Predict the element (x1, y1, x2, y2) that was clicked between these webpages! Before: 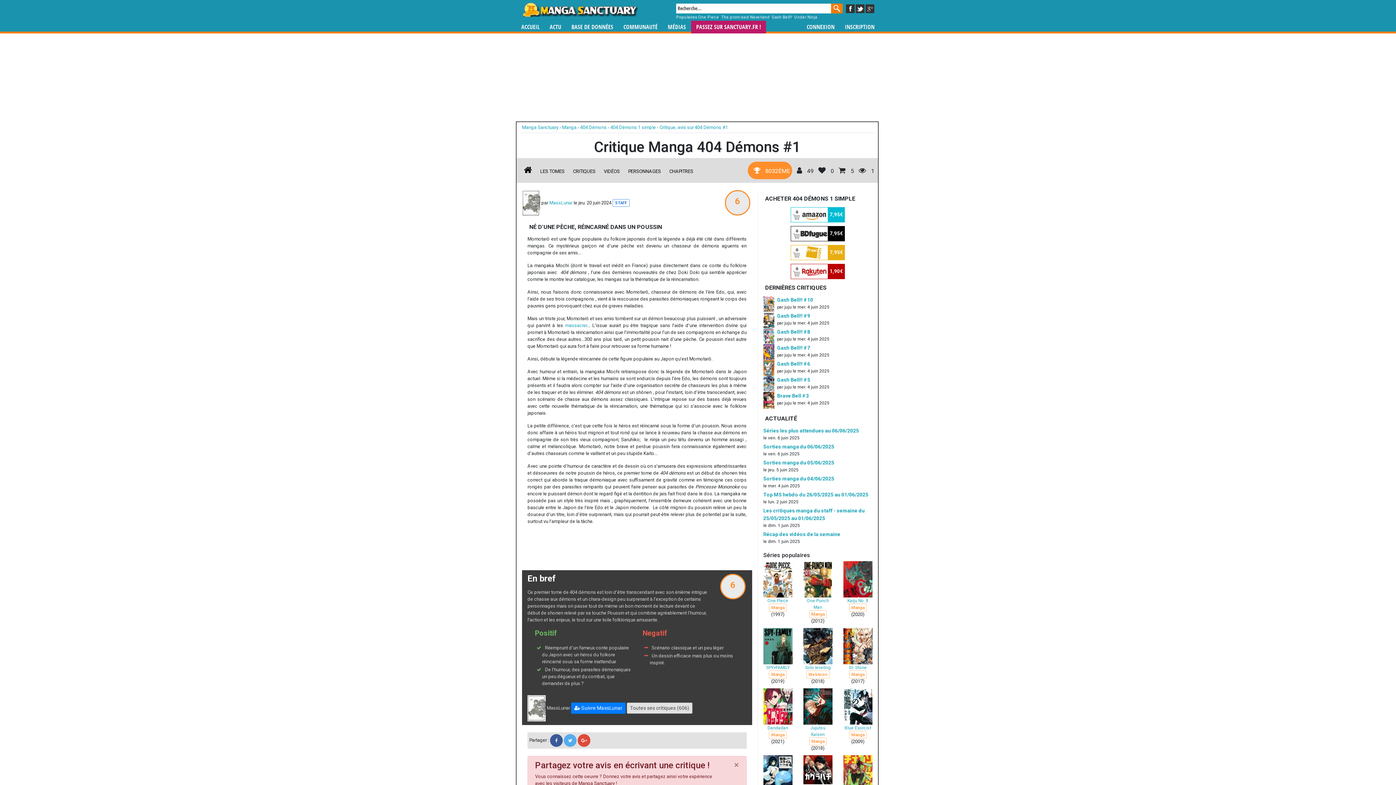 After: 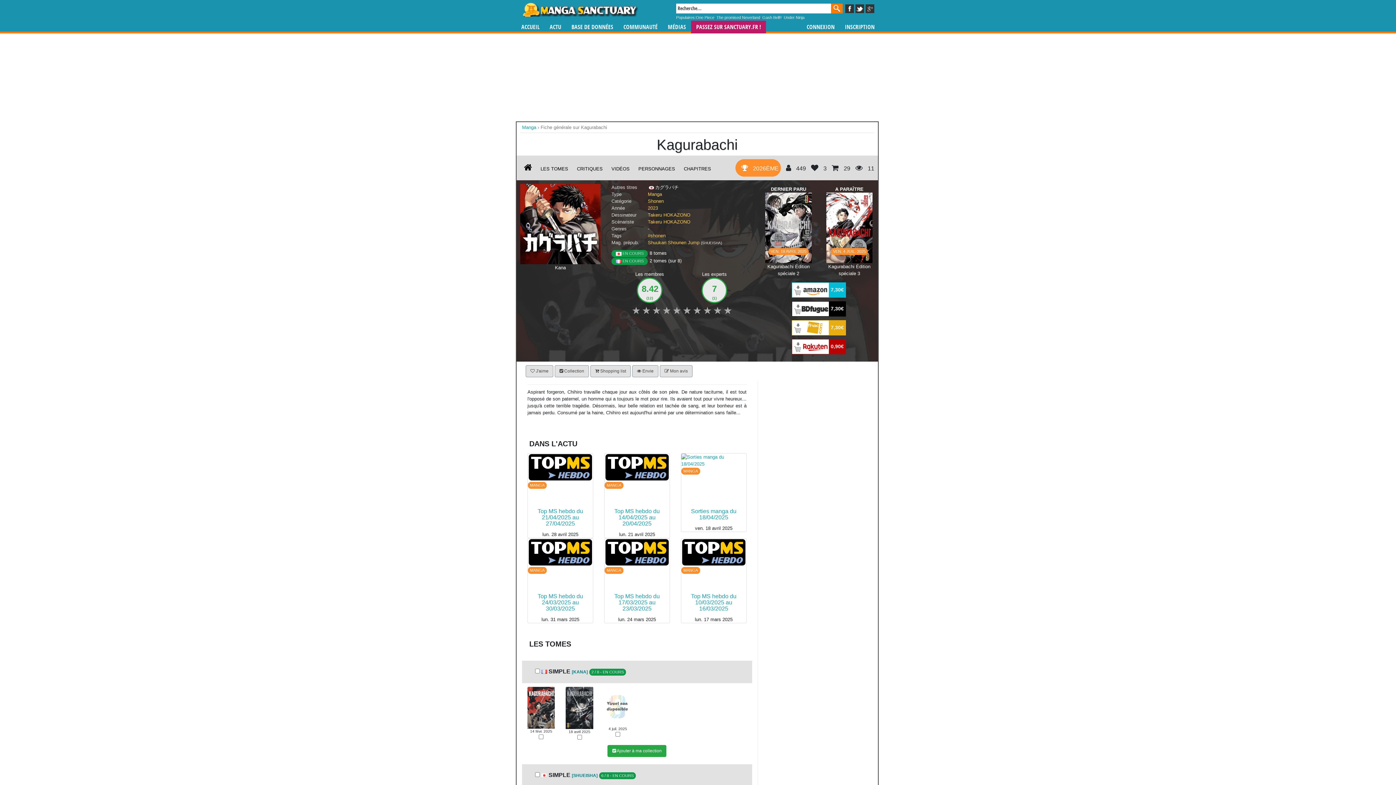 Action: bbox: (803, 755, 832, 792)